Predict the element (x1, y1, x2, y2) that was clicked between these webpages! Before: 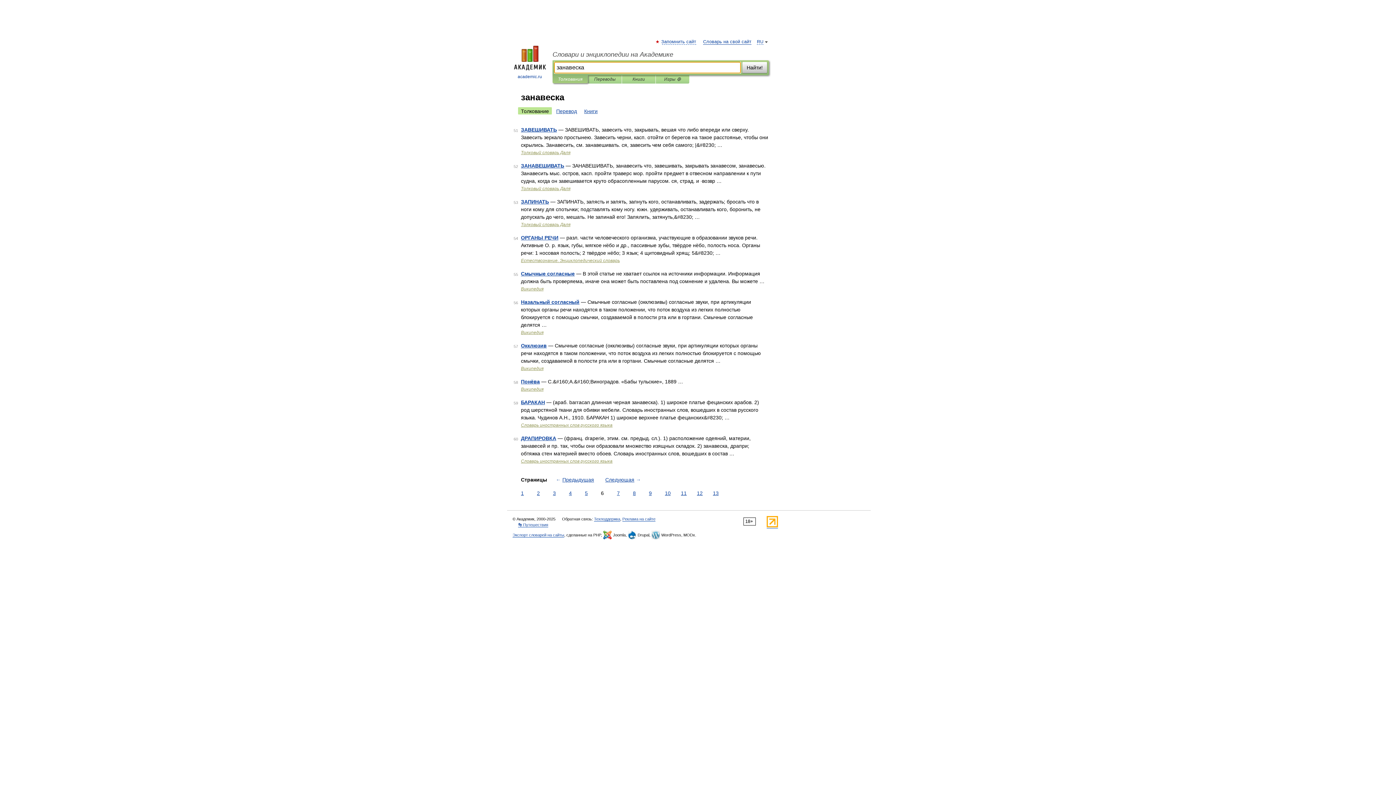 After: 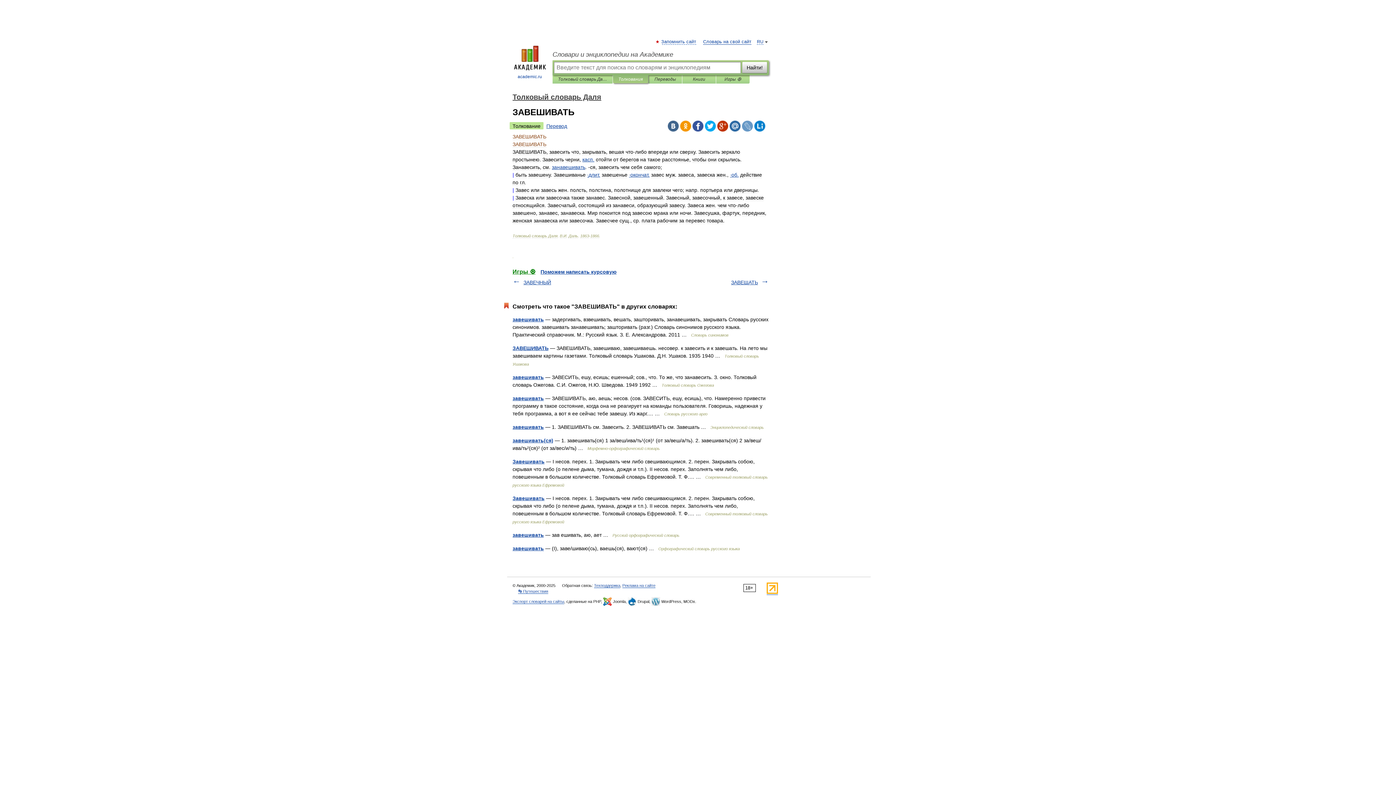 Action: label: ЗАВЕШИВАТЬ bbox: (521, 126, 557, 132)